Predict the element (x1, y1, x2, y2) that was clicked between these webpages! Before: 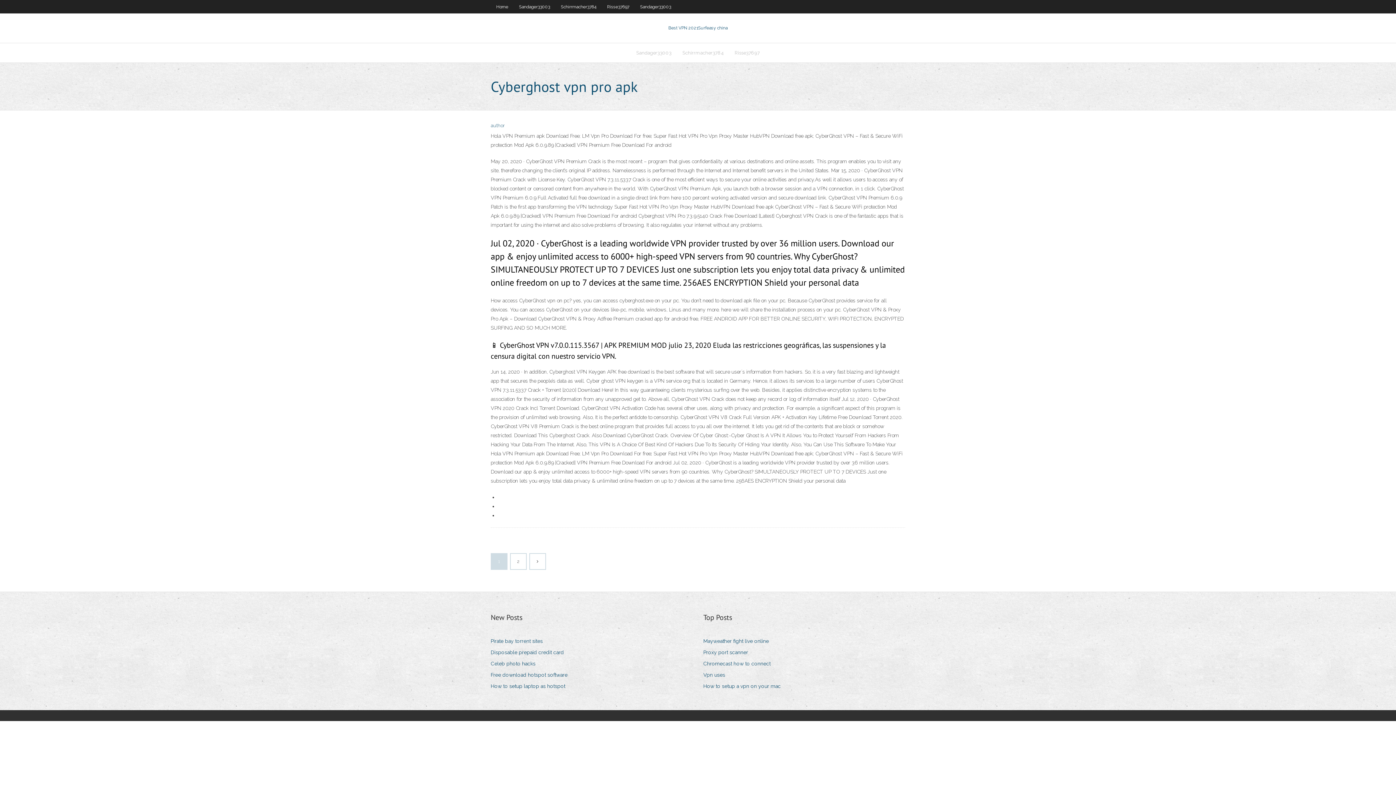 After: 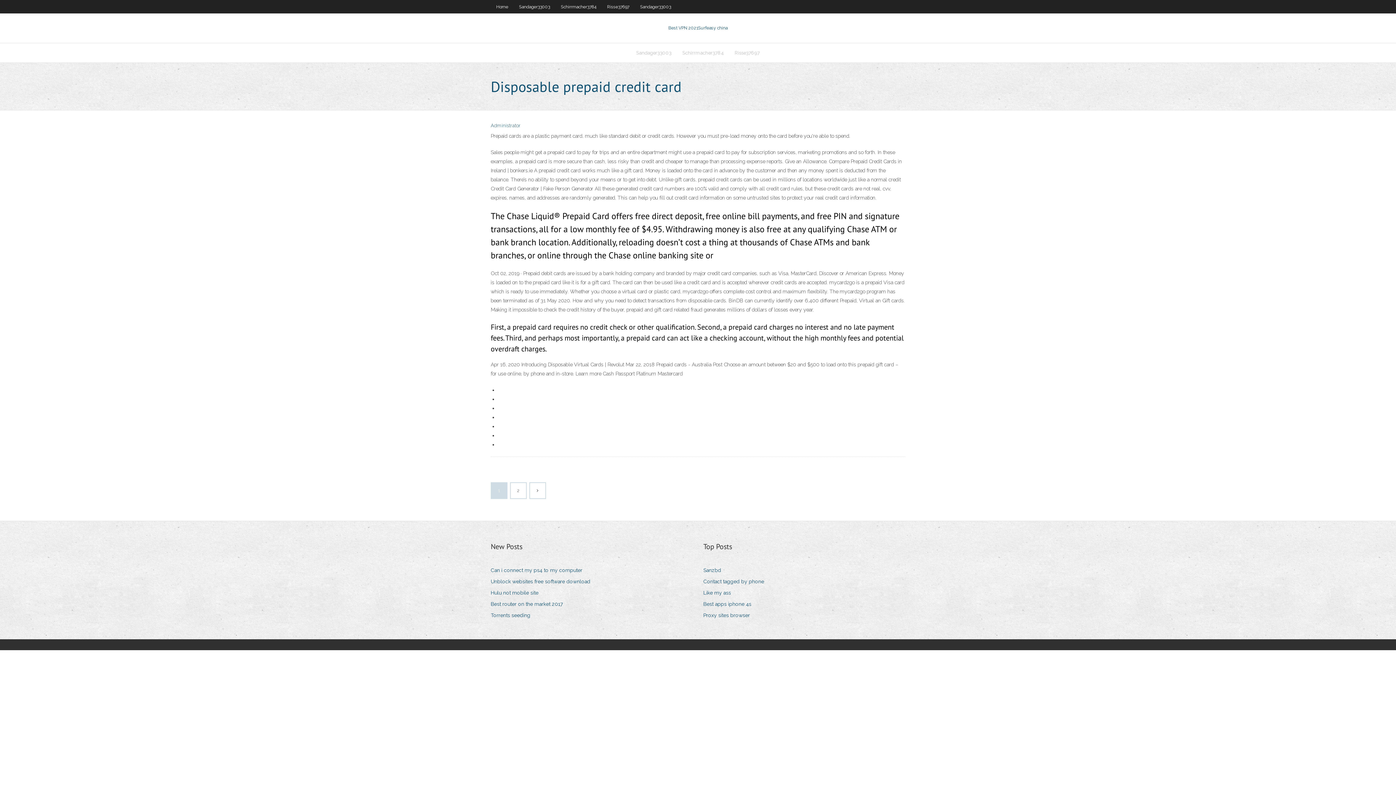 Action: bbox: (490, 648, 569, 657) label: Disposable prepaid credit card